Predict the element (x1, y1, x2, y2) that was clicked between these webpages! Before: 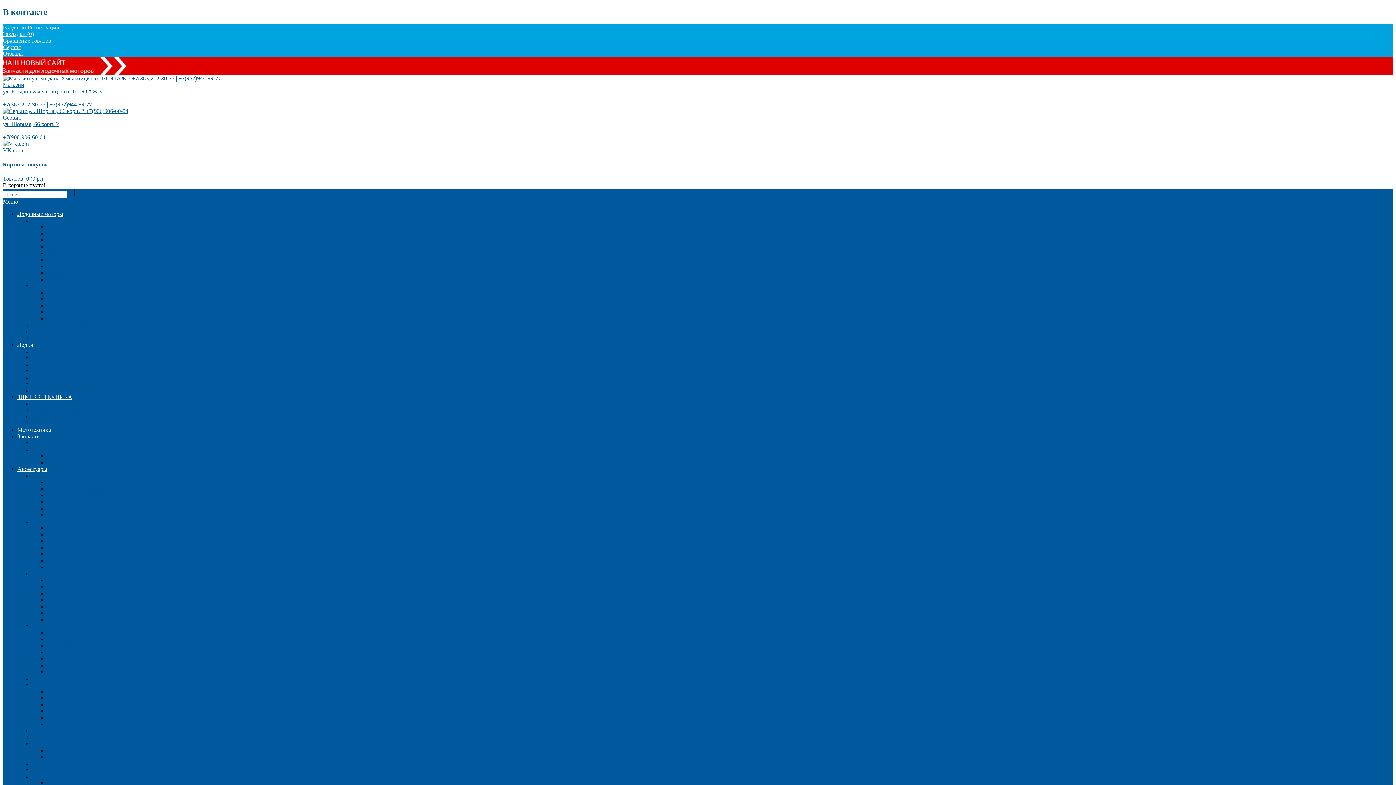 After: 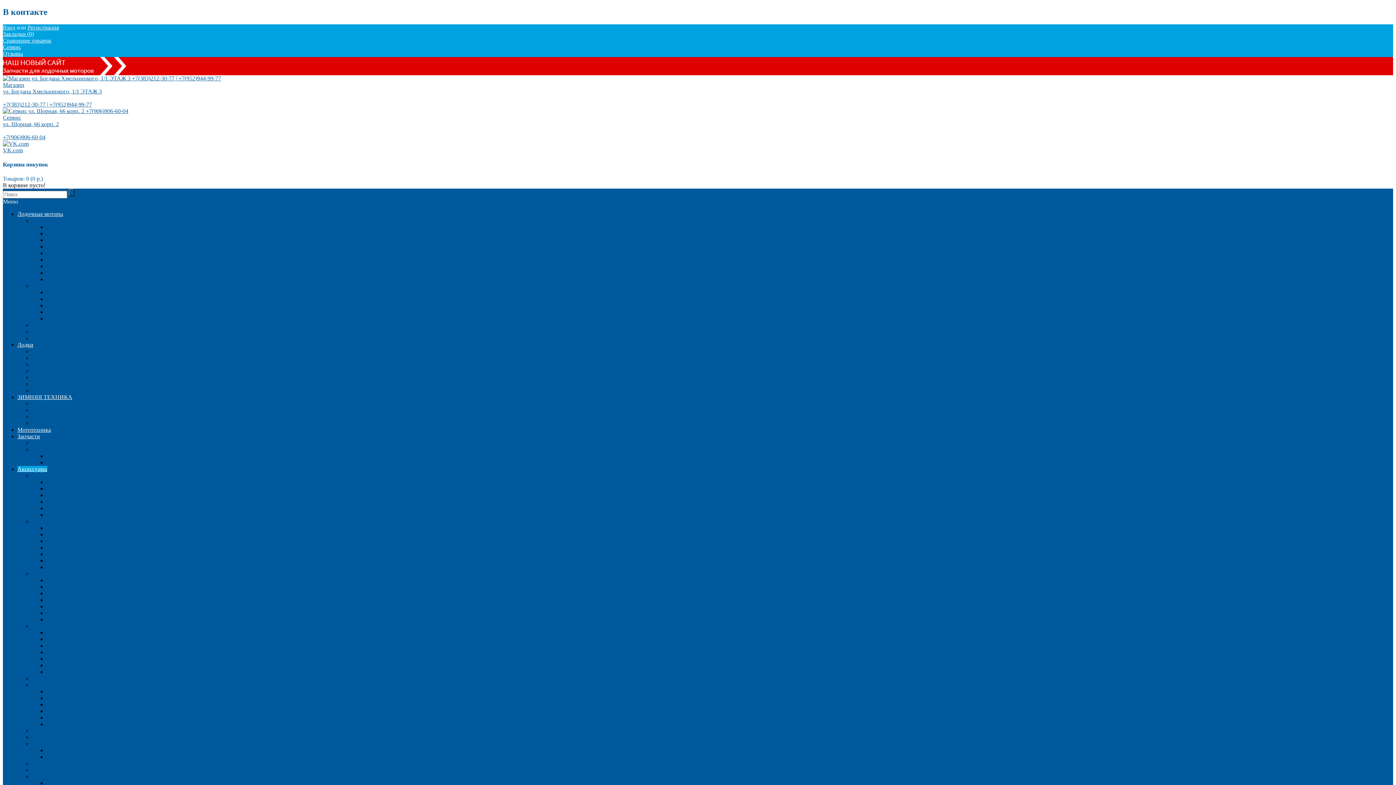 Action: label: Комбинированные приборы (2) bbox: (46, 590, 125, 596)